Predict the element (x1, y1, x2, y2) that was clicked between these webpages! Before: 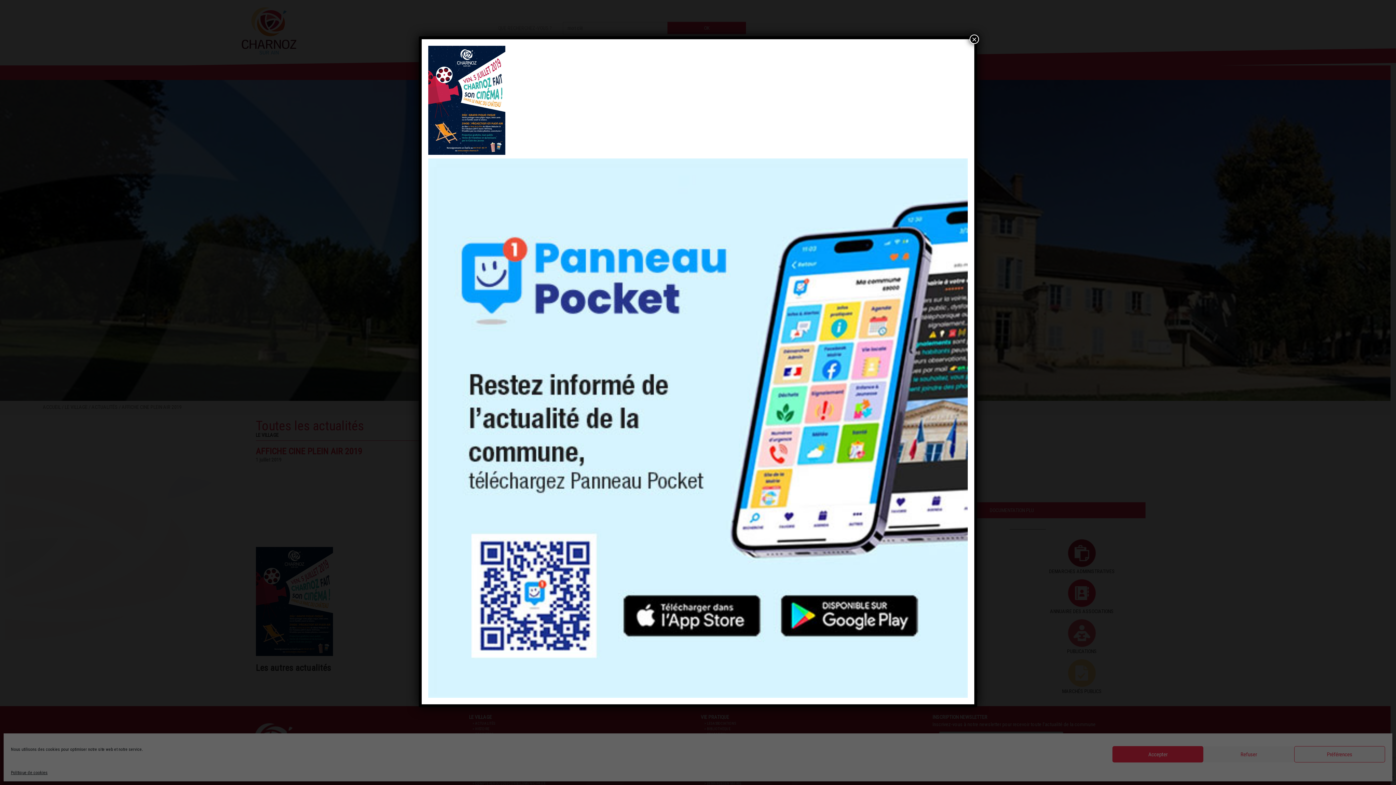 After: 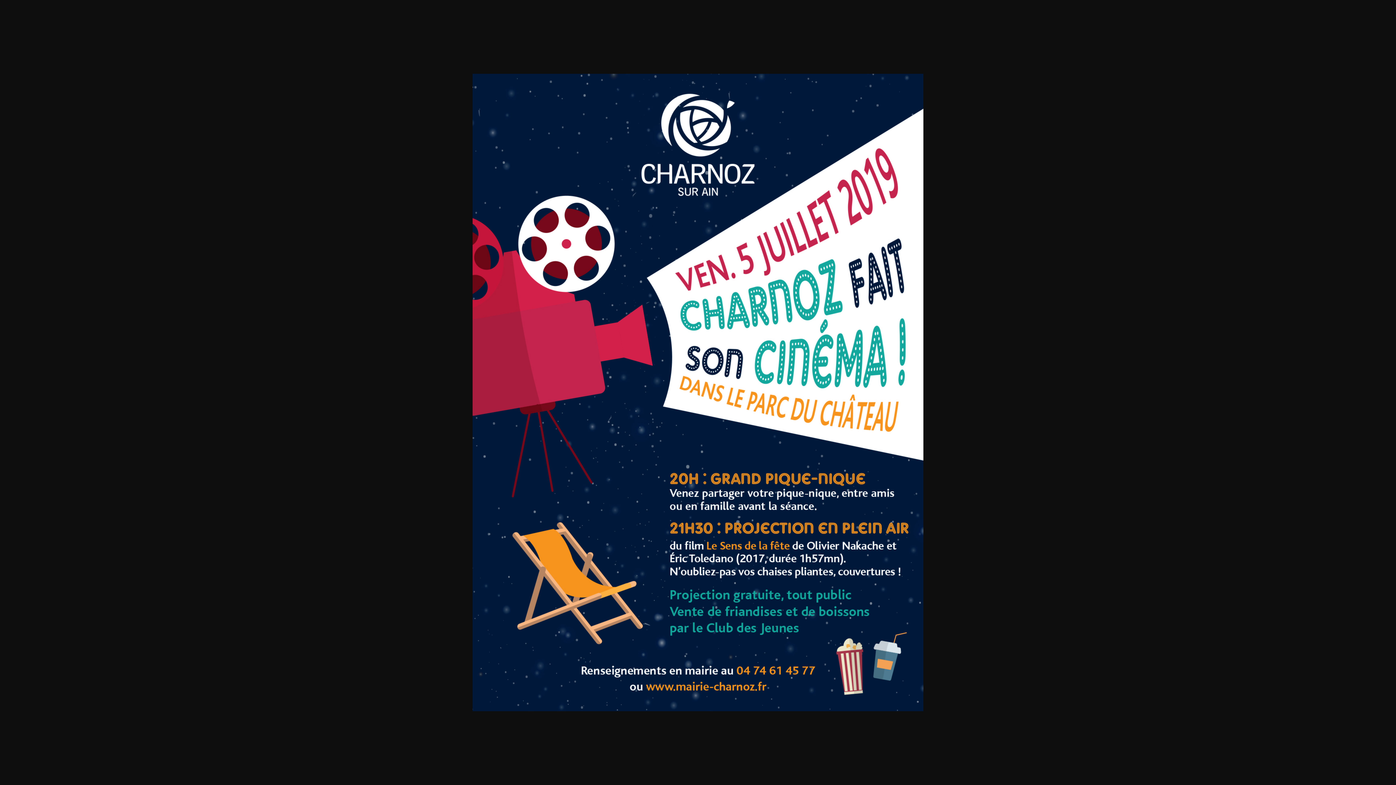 Action: bbox: (428, 96, 505, 103)